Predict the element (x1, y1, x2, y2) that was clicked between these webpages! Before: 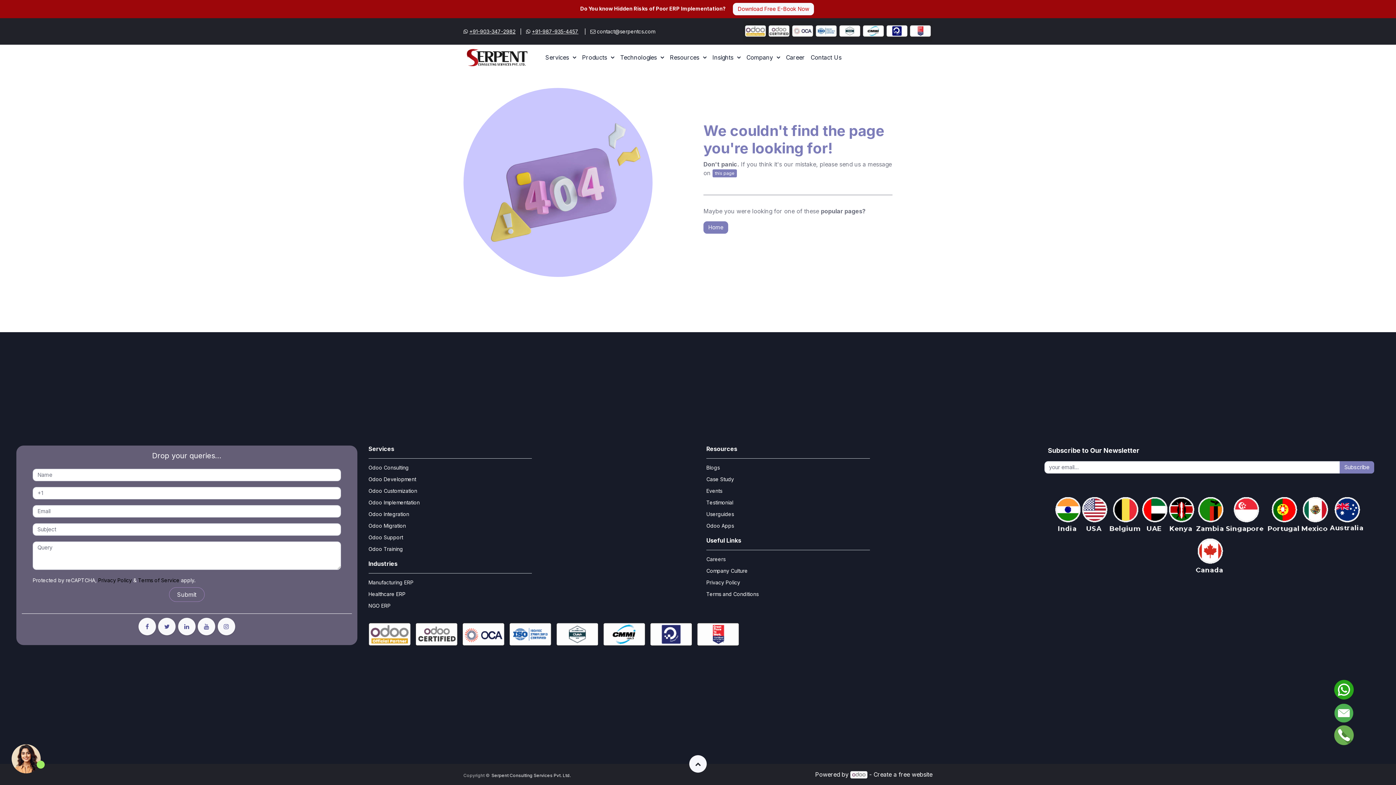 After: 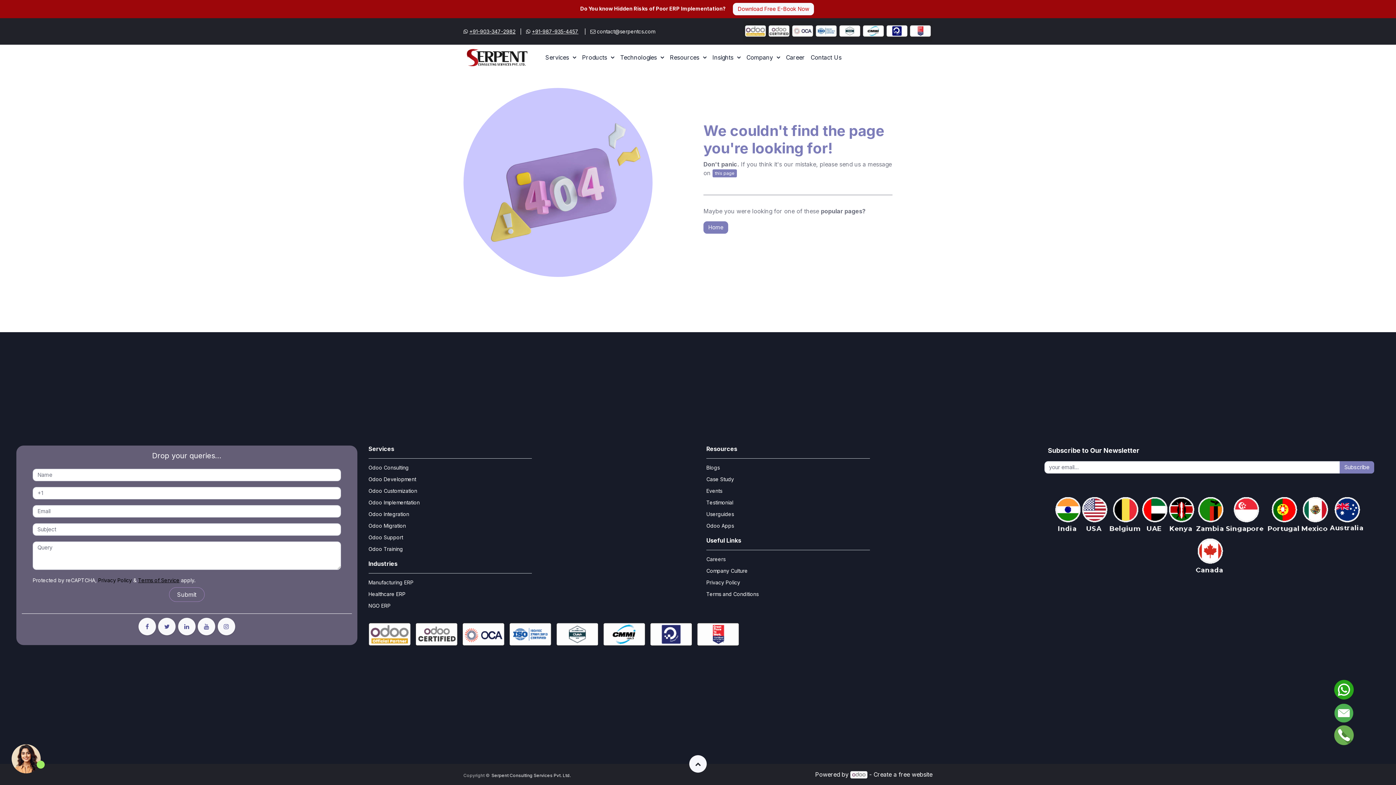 Action: label: Terms of Service bbox: (138, 577, 179, 583)